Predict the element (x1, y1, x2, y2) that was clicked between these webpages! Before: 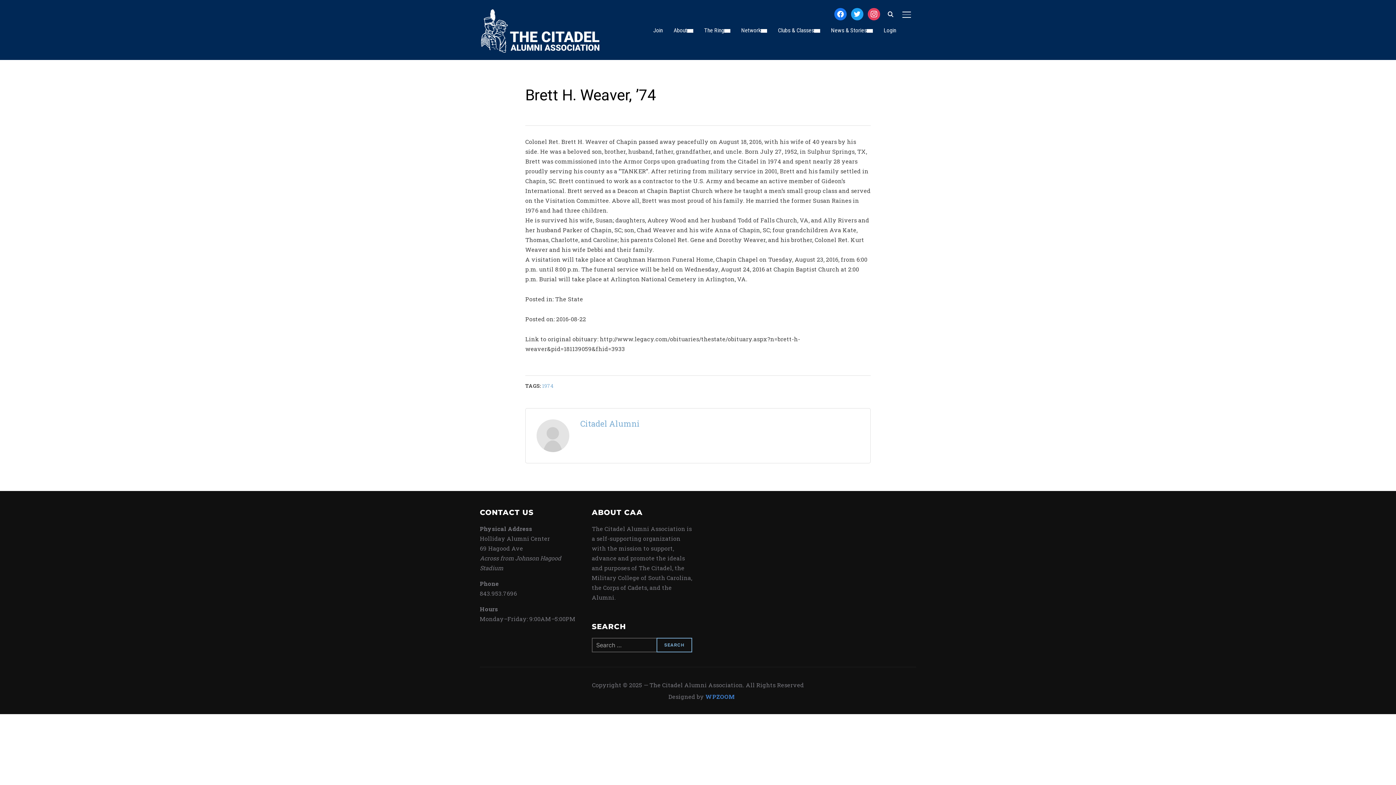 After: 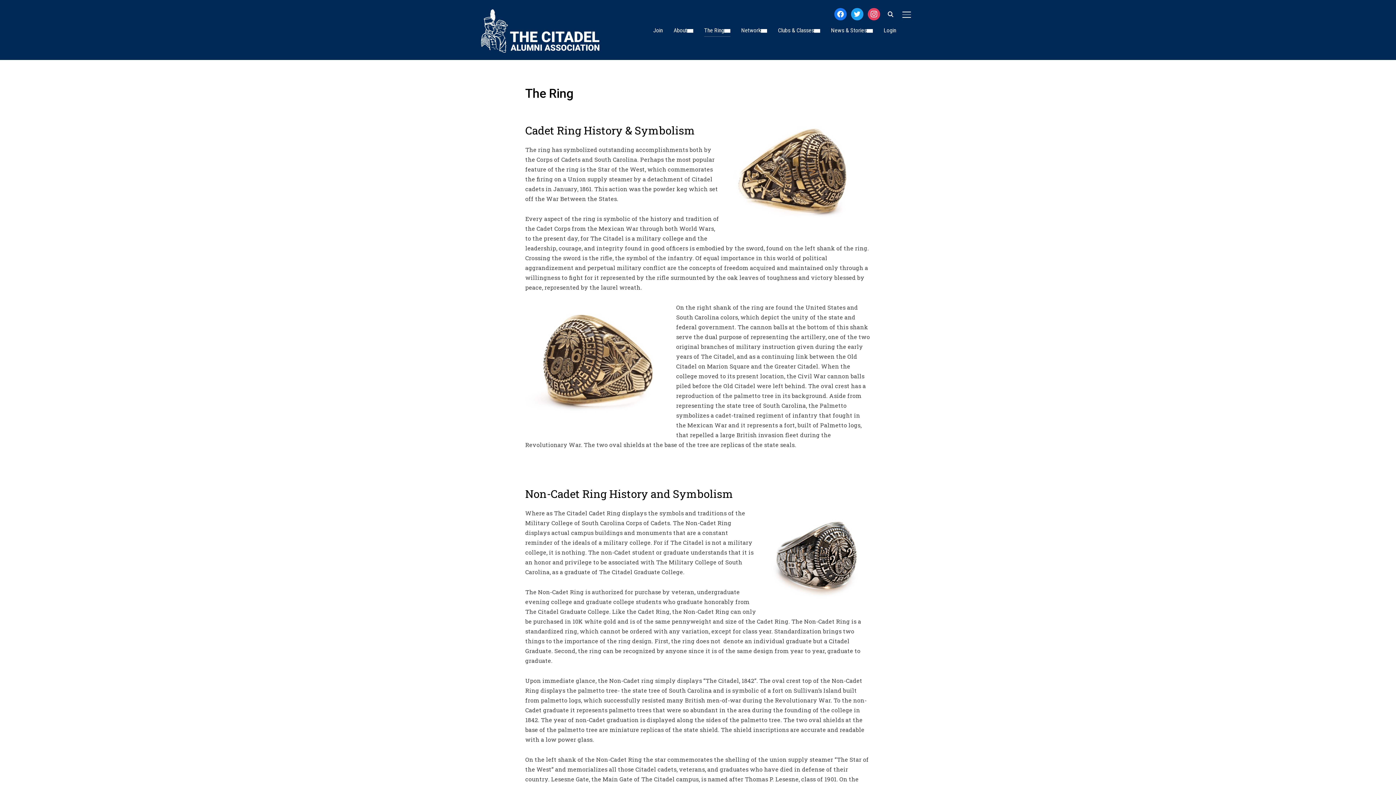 Action: label: The Ring bbox: (704, 23, 730, 36)